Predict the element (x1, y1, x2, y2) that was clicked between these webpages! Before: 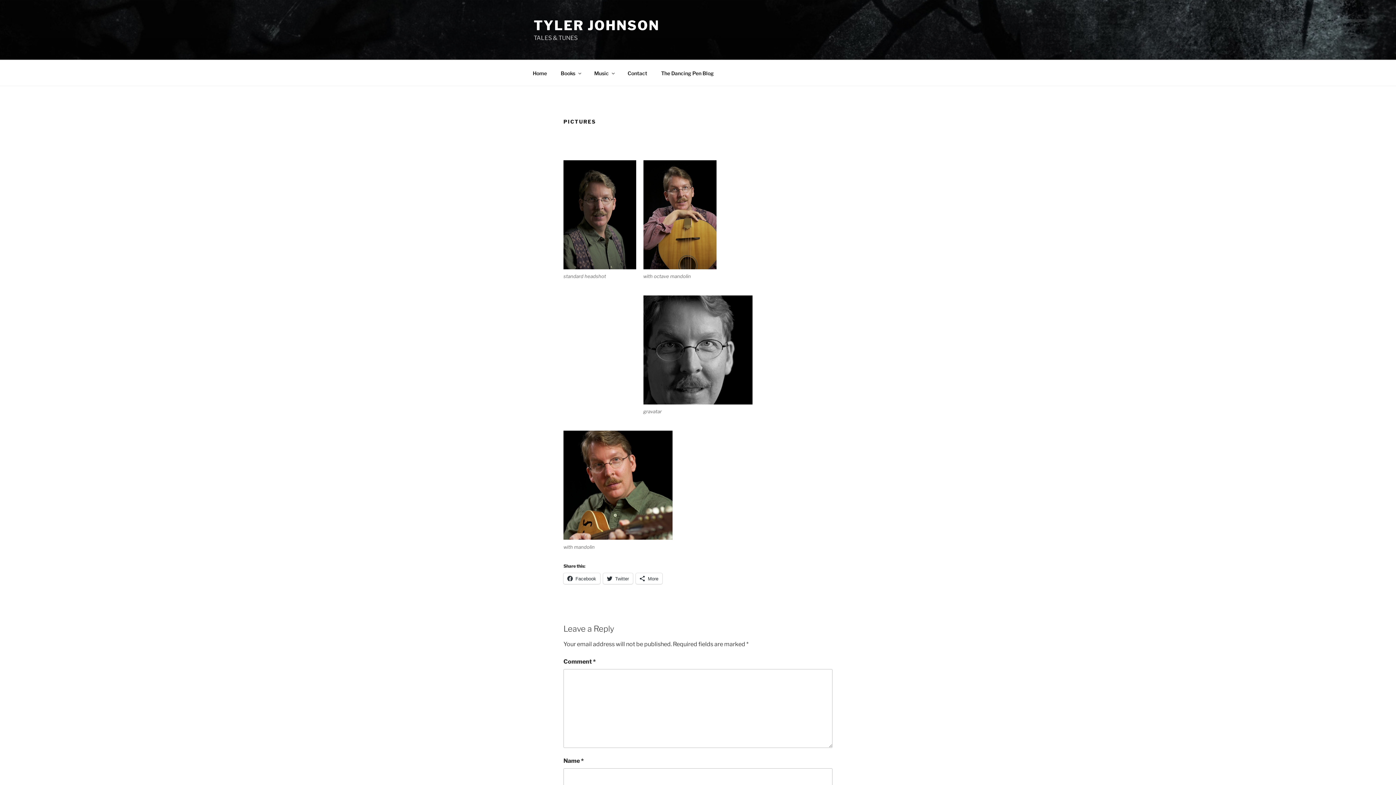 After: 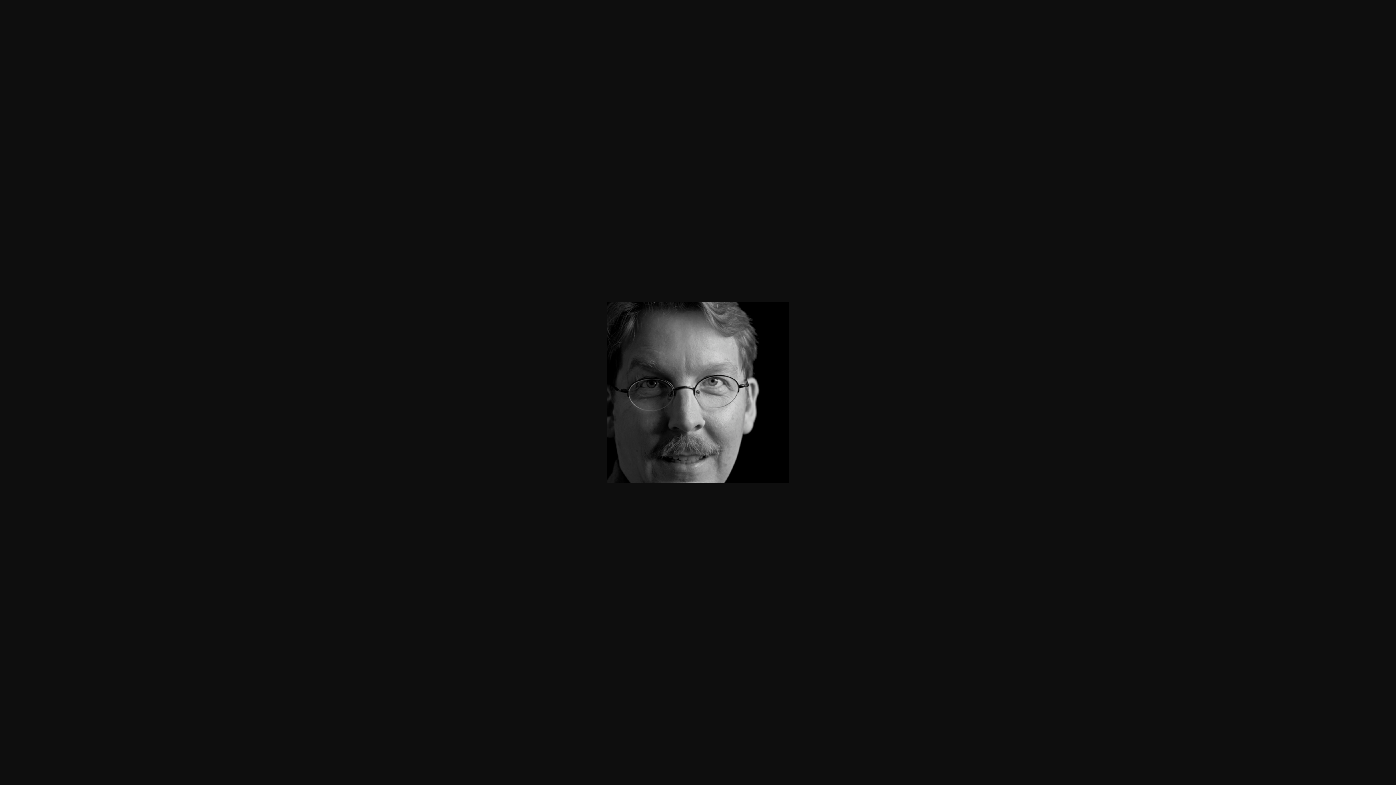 Action: bbox: (643, 295, 752, 404)